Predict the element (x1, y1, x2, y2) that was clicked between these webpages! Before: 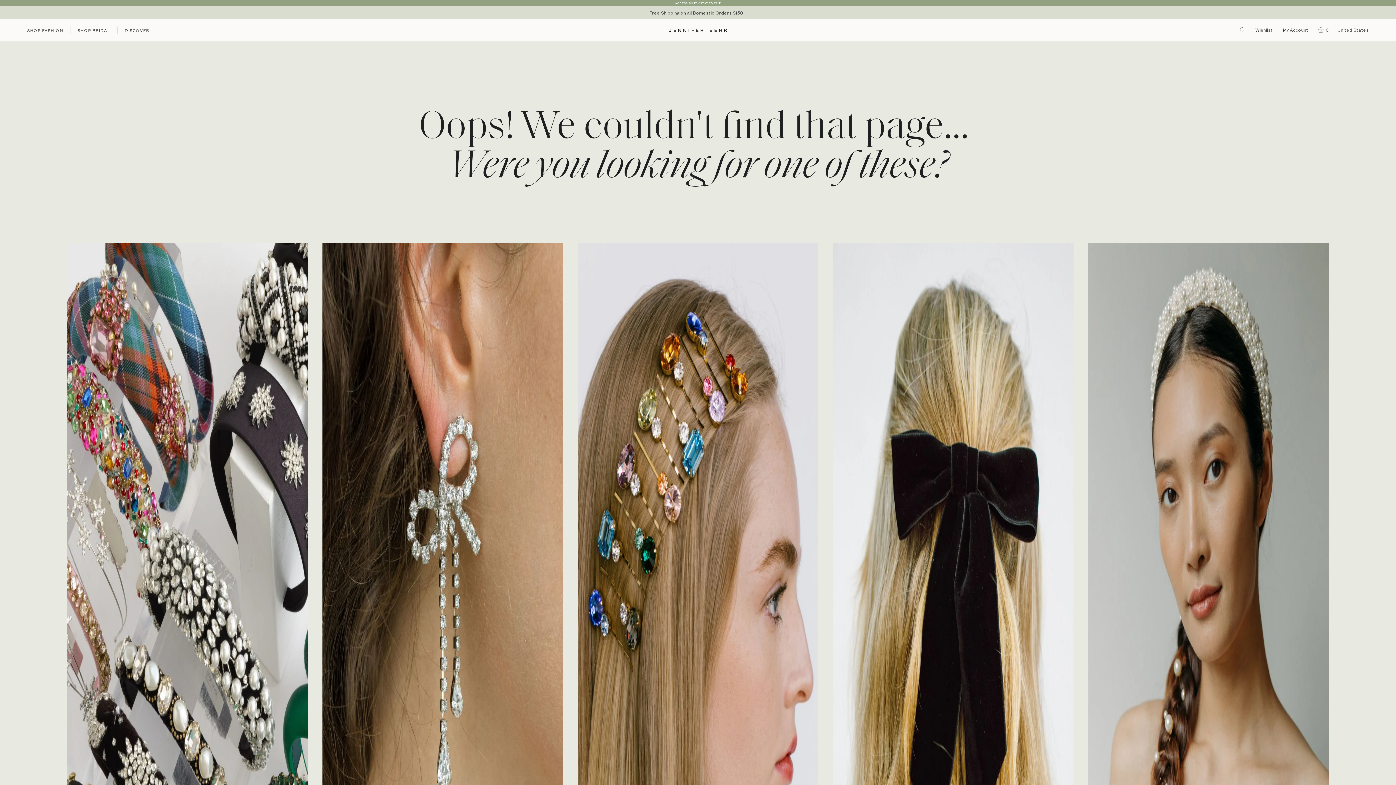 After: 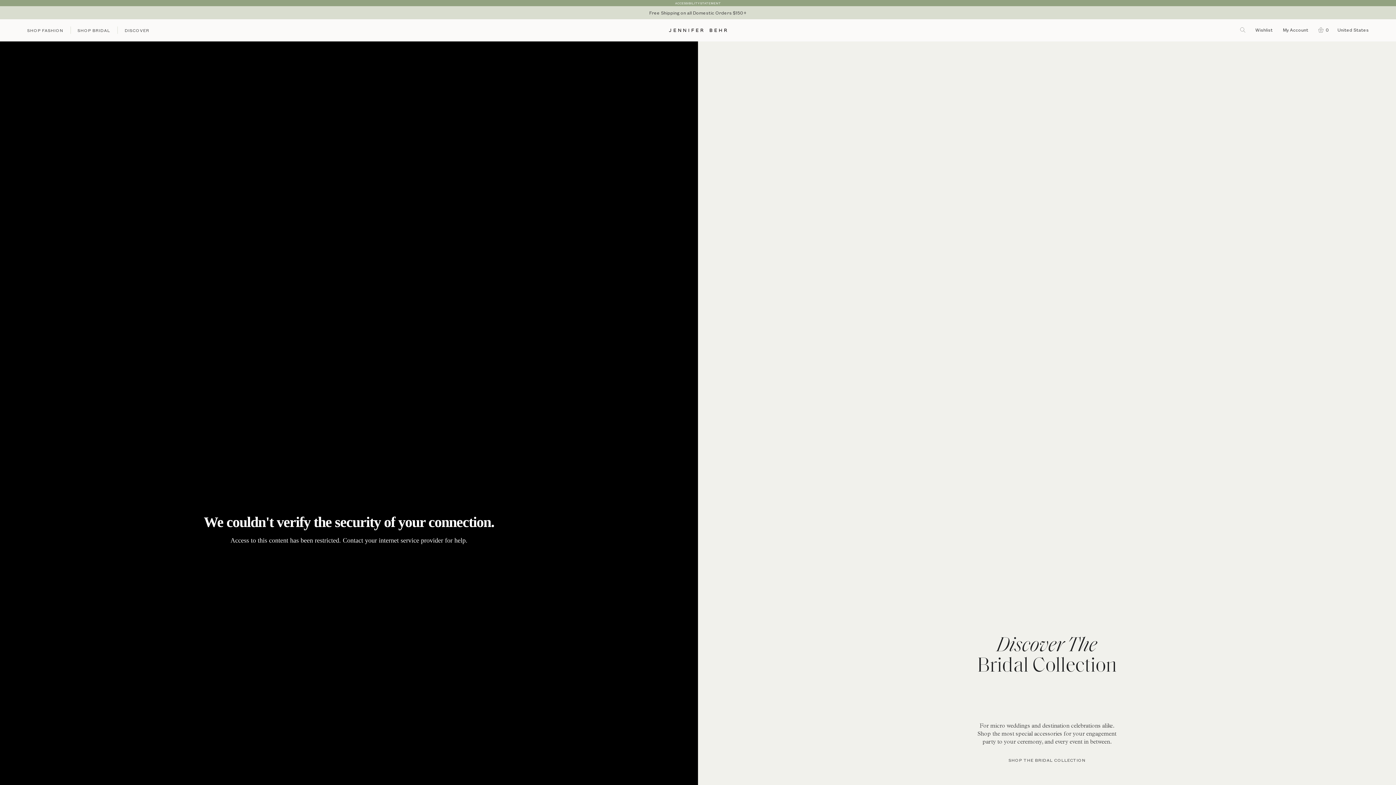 Action: bbox: (1088, 243, 1329, 1021)